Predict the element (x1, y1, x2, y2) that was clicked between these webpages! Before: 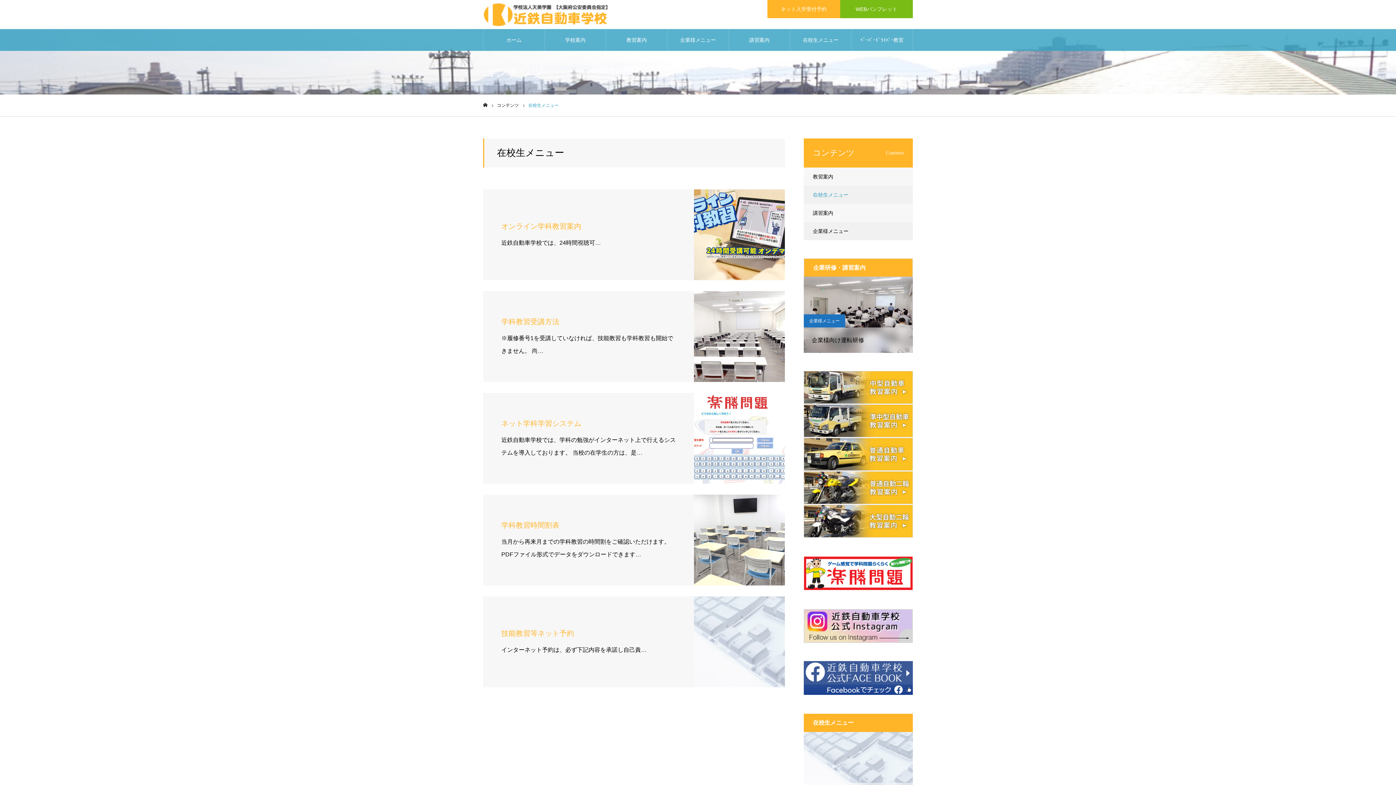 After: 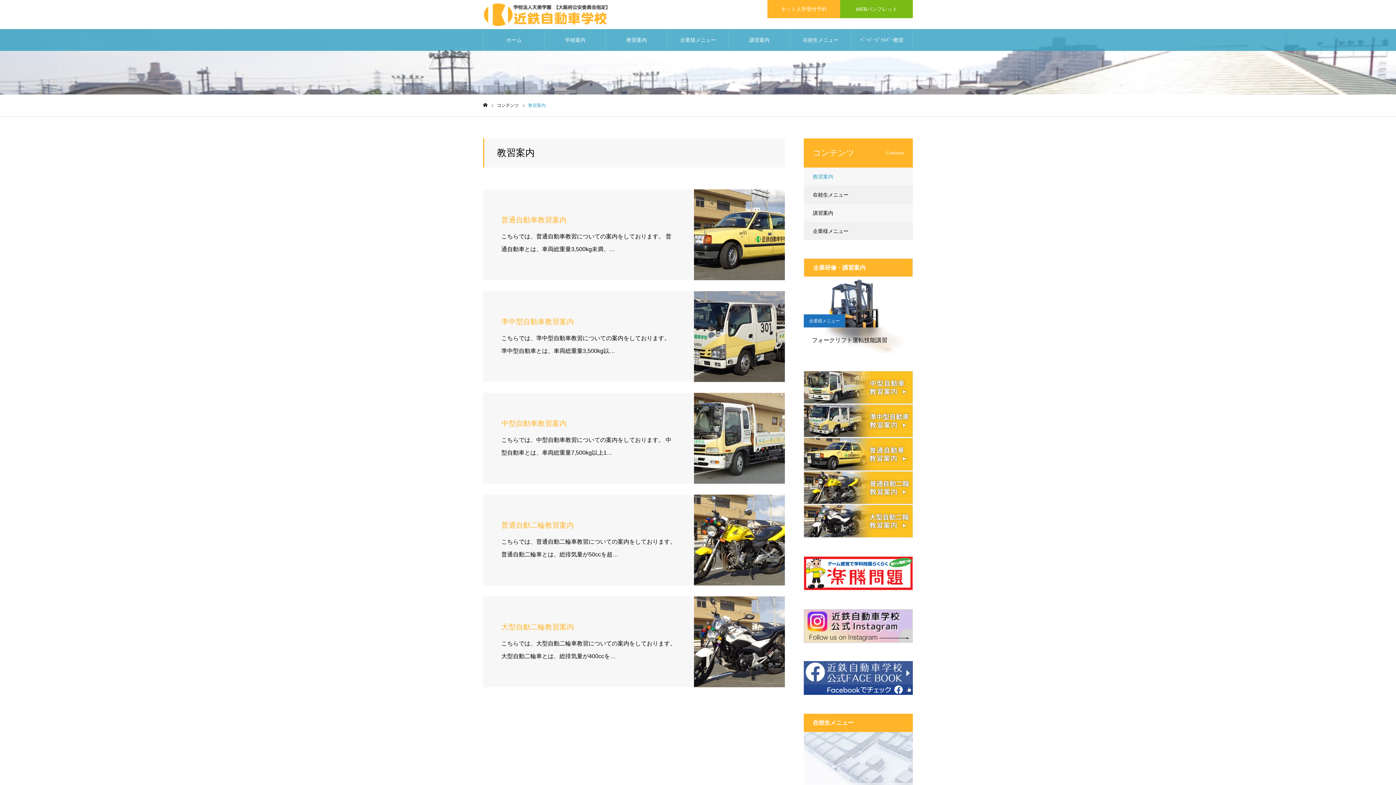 Action: bbox: (804, 167, 913, 185) label: 教習案内